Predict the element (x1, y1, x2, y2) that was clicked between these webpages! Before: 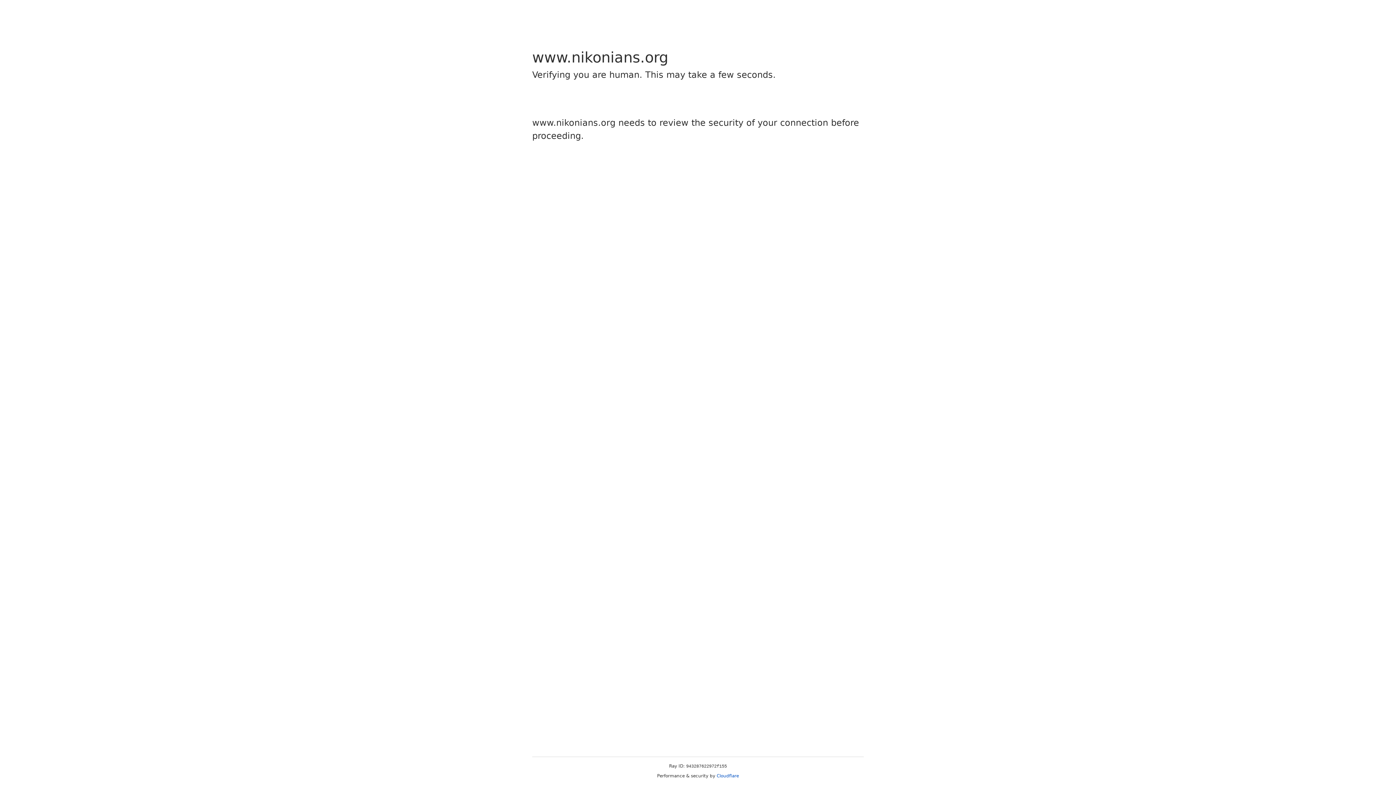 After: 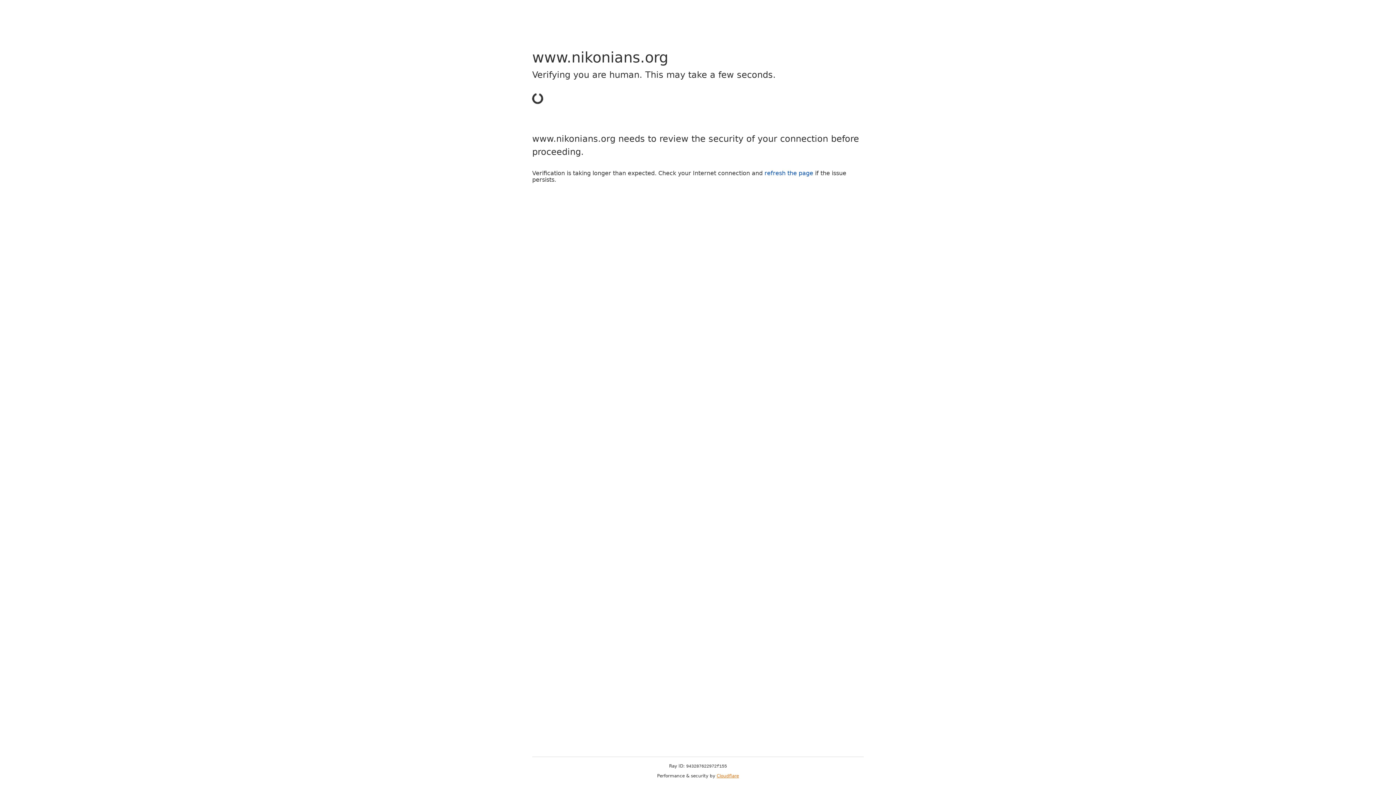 Action: bbox: (716, 773, 739, 778) label: Cloudflare